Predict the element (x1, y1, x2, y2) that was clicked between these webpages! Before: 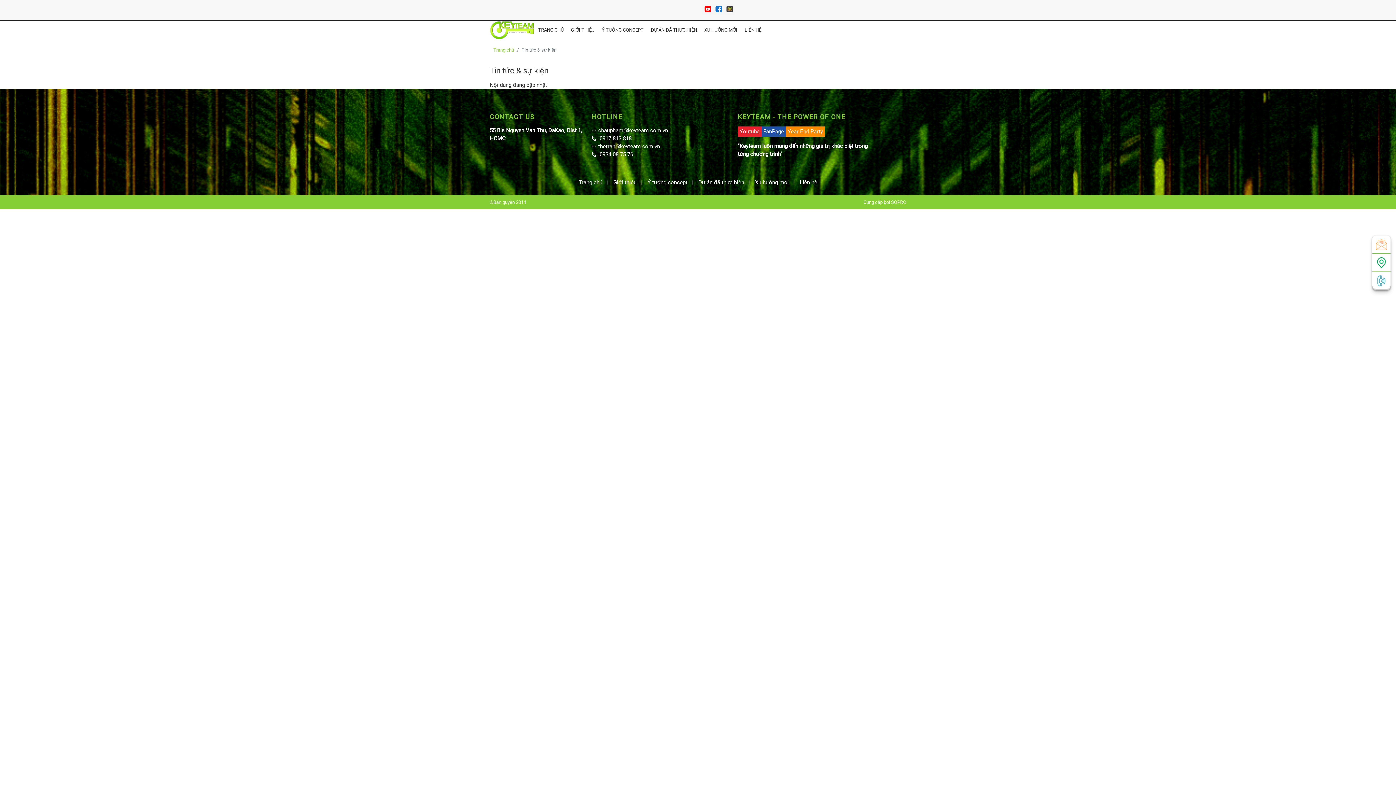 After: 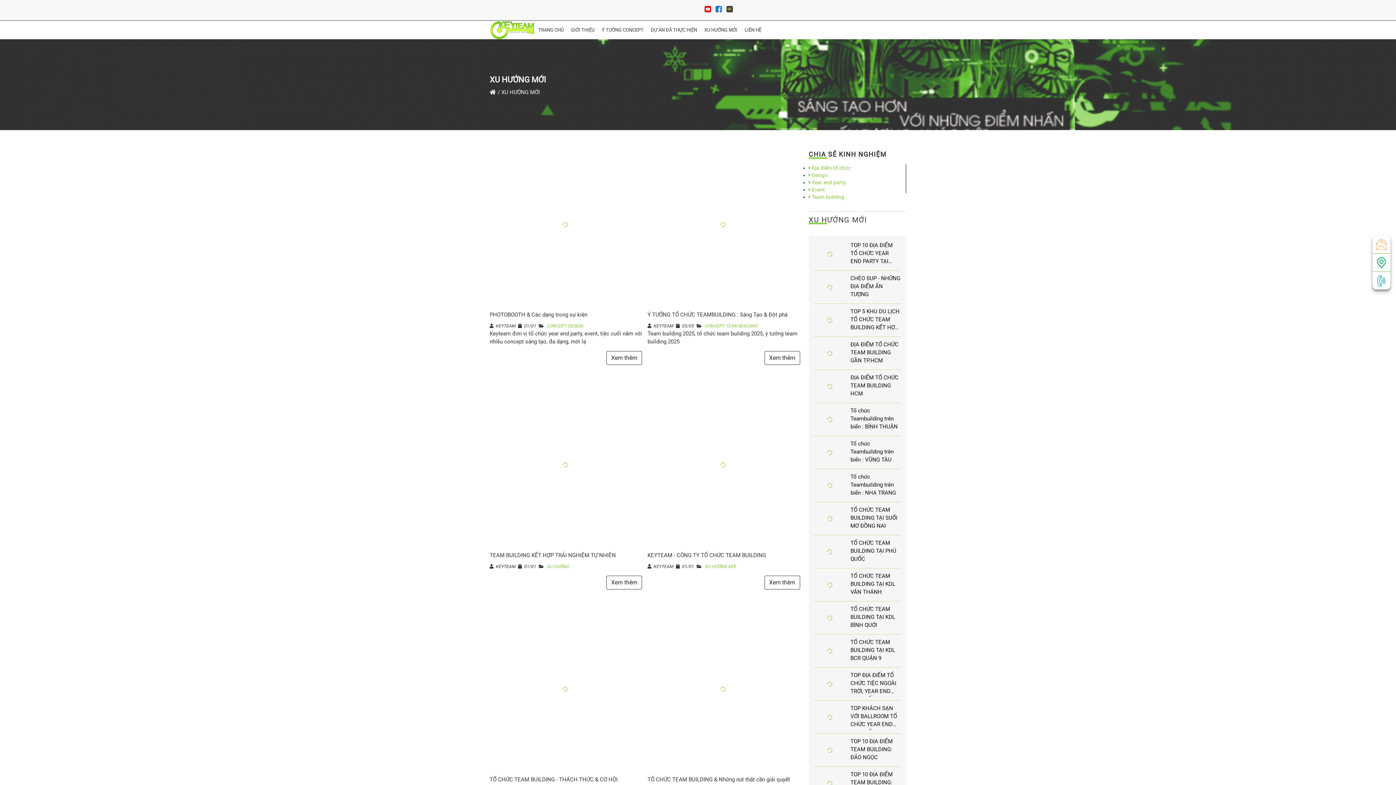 Action: bbox: (700, 23, 741, 36) label: XU HƯỚNG MỚI